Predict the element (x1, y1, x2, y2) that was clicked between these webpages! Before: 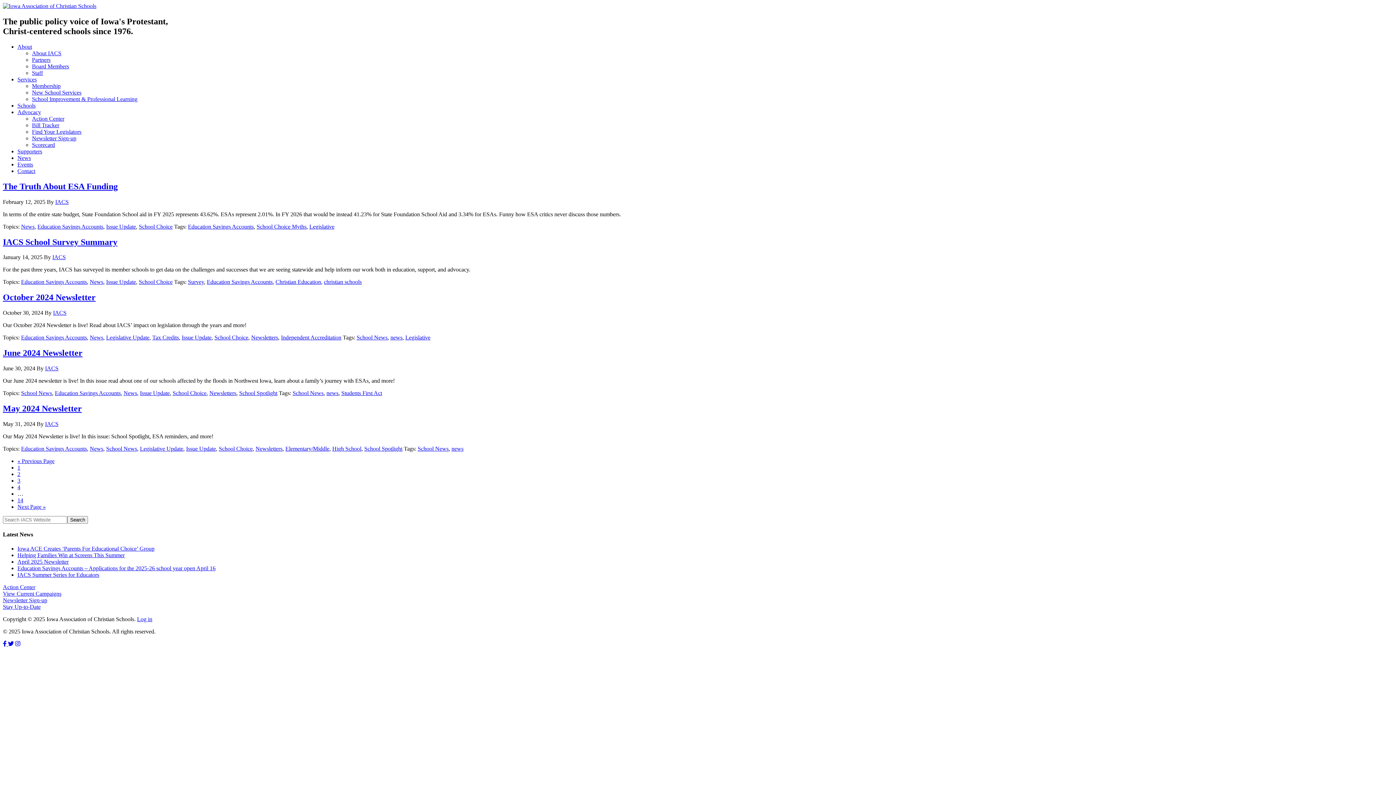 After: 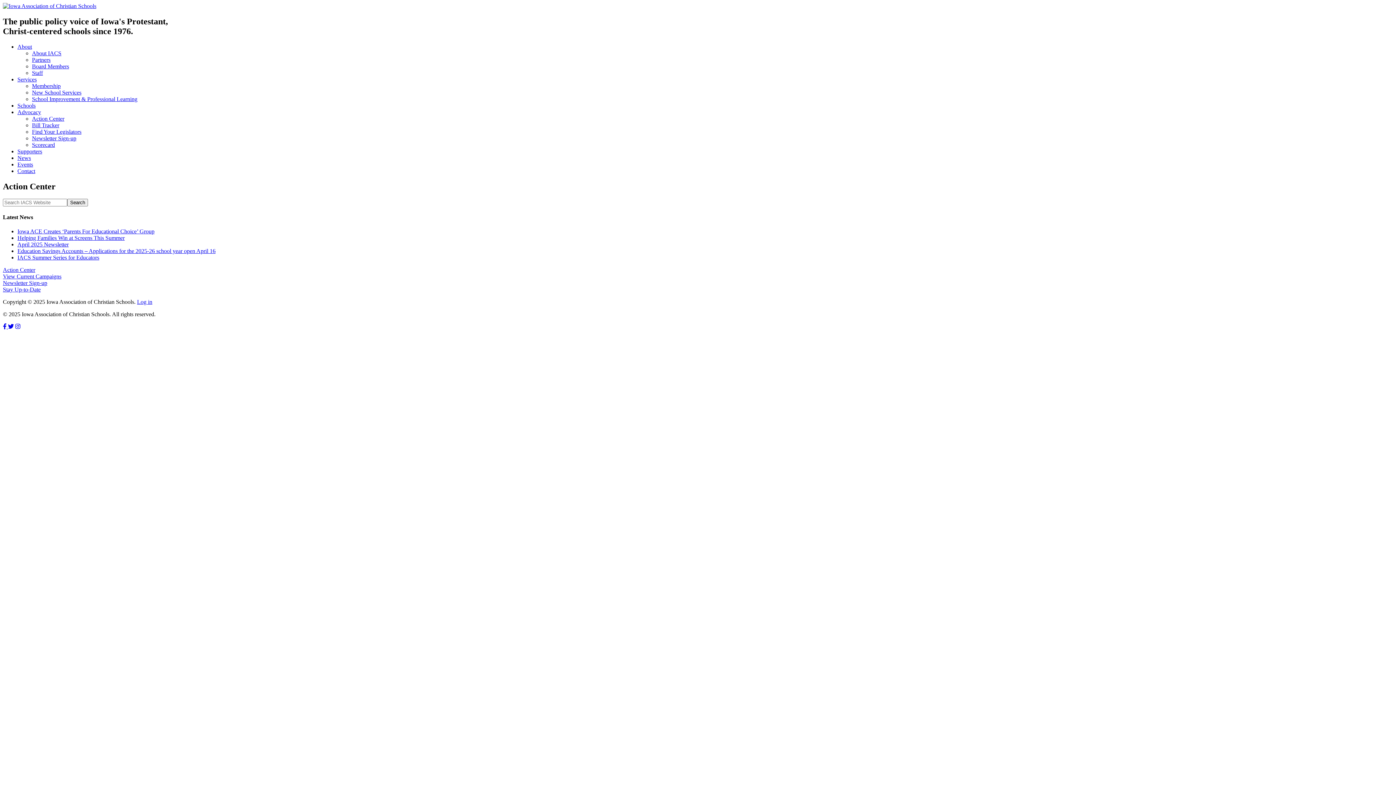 Action: bbox: (17, 109, 41, 115) label: Advocacy